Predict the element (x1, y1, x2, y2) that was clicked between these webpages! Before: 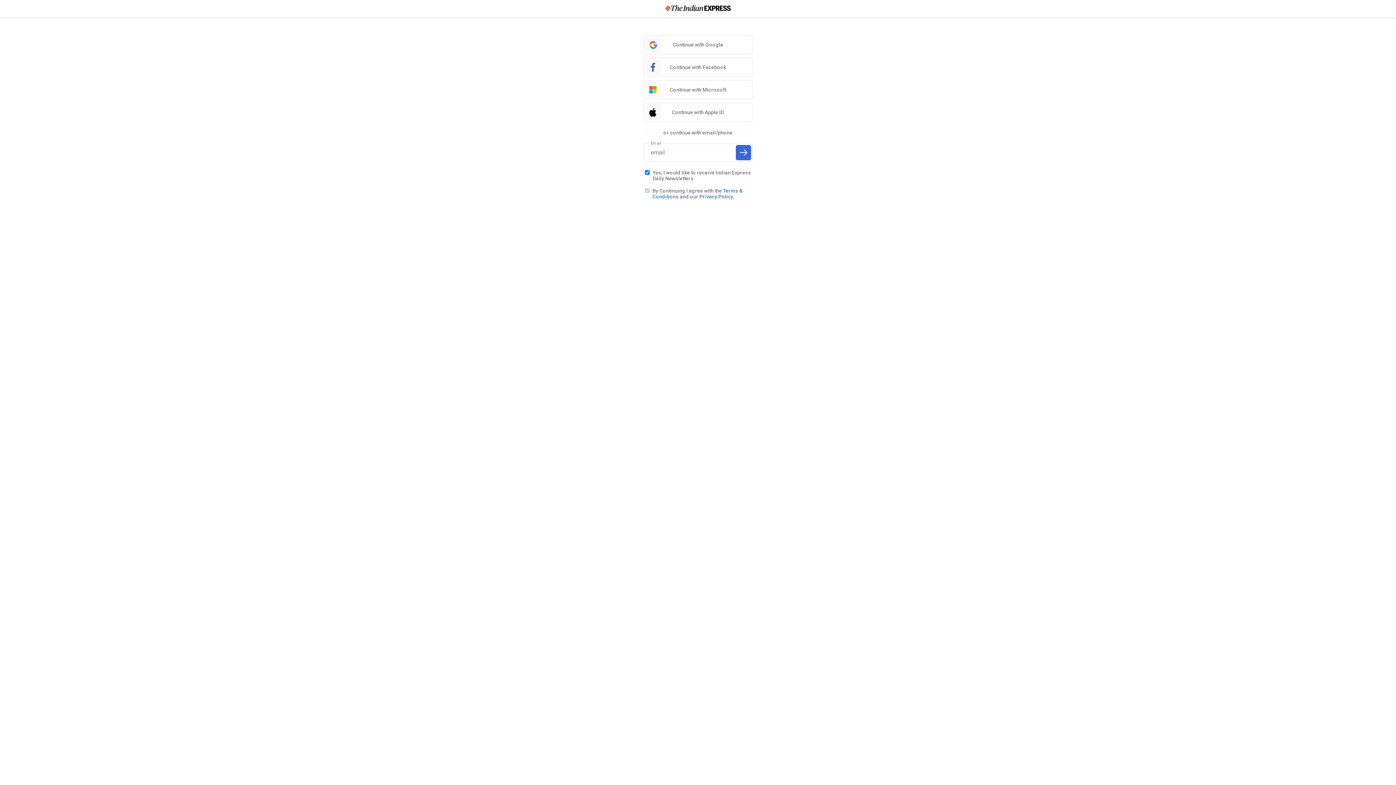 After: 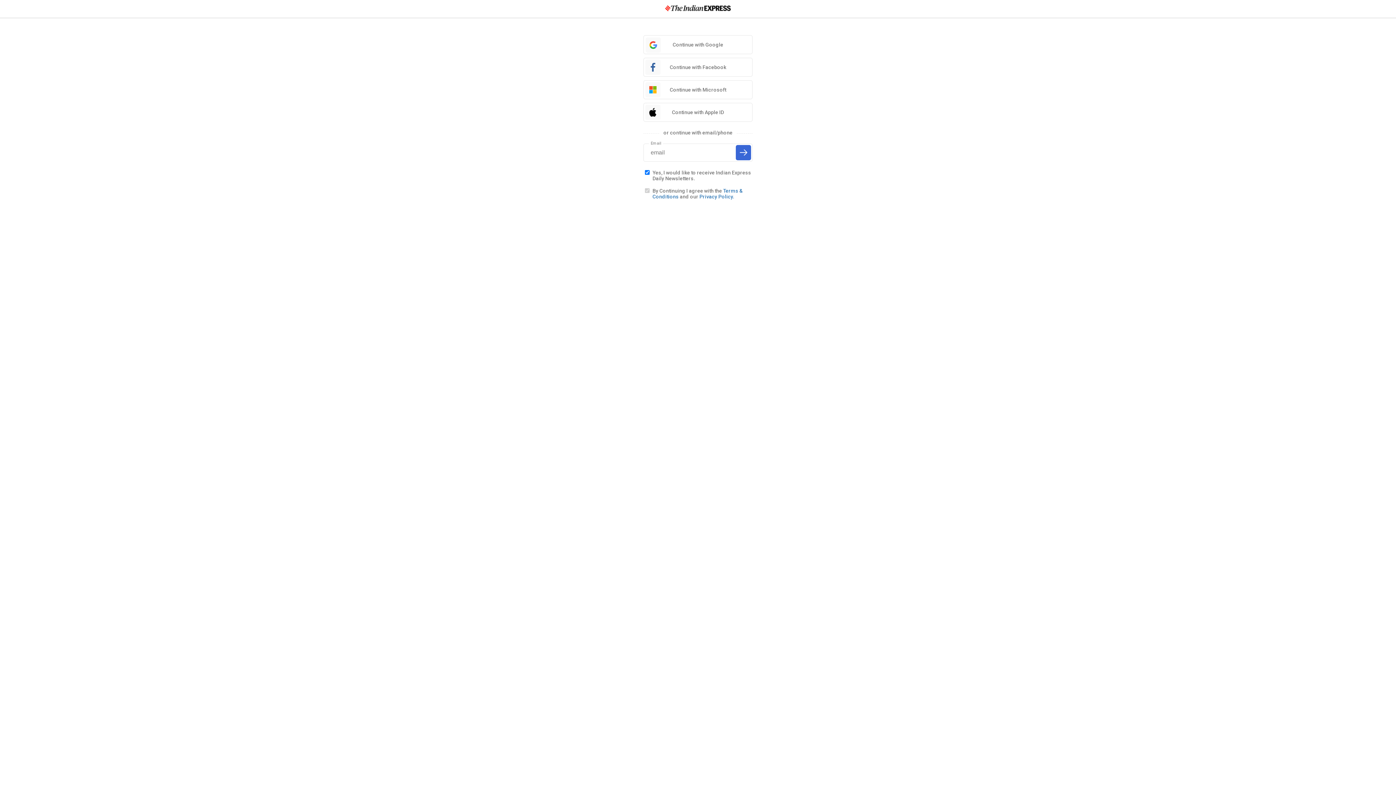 Action: bbox: (699, 193, 734, 199) label: Privacy Policy.